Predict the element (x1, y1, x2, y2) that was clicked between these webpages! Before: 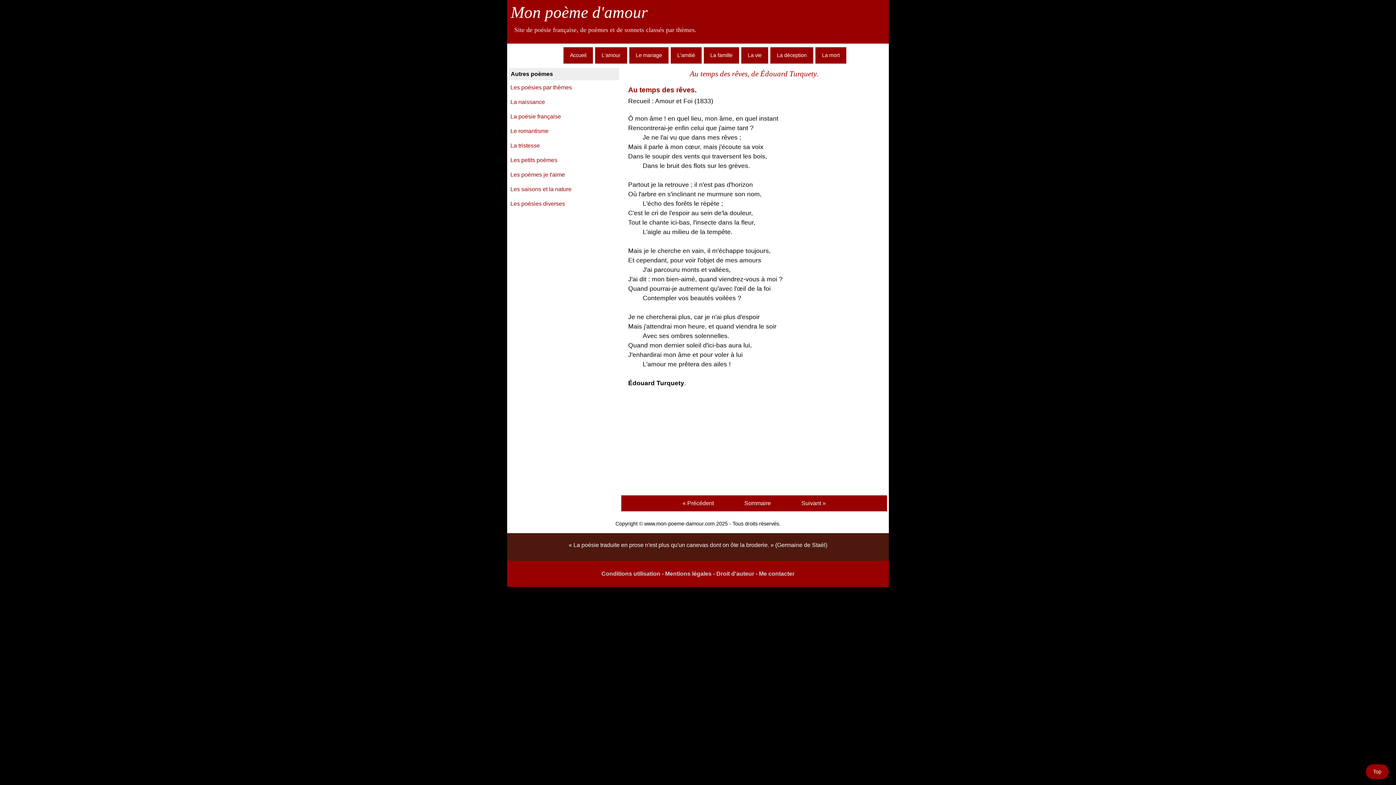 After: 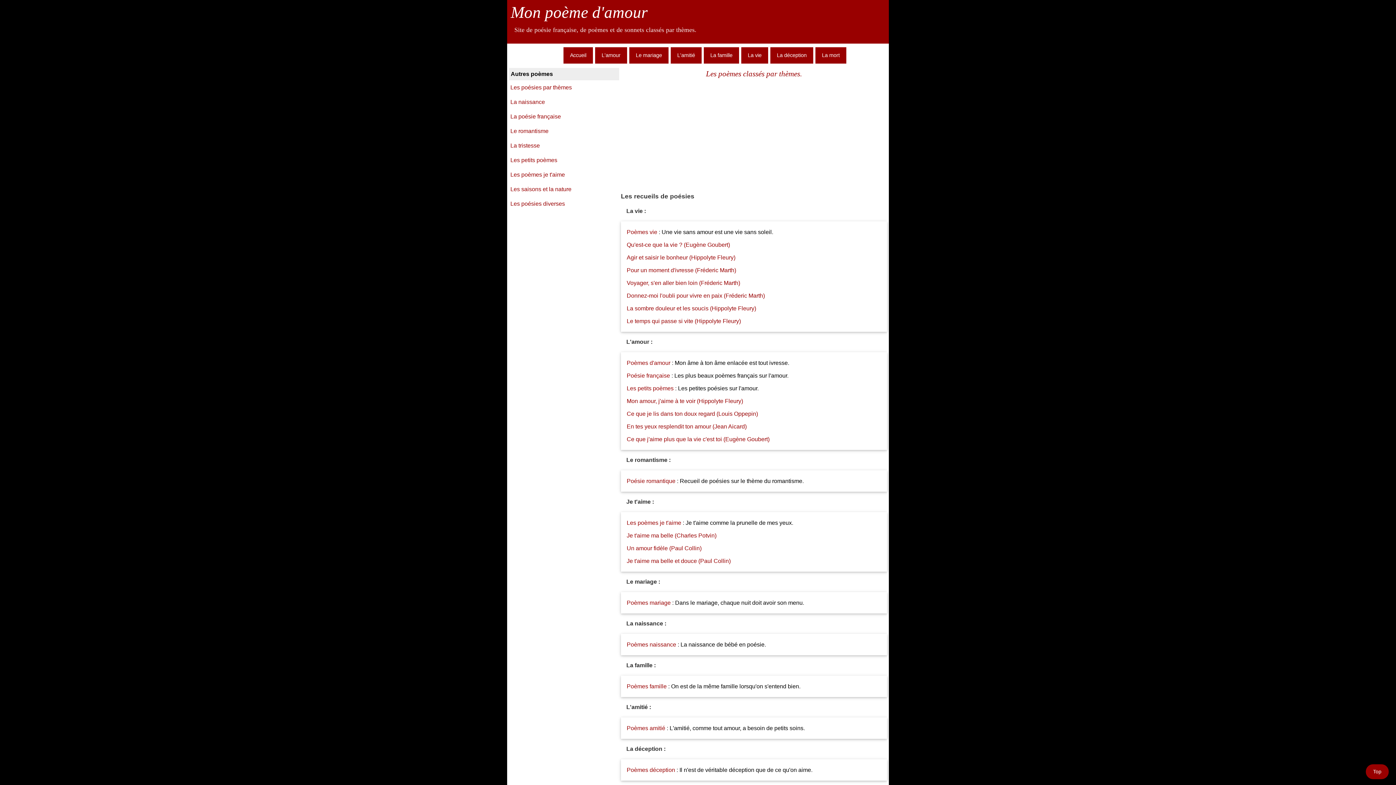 Action: bbox: (509, 81, 619, 95) label: Les poésies par thèmes